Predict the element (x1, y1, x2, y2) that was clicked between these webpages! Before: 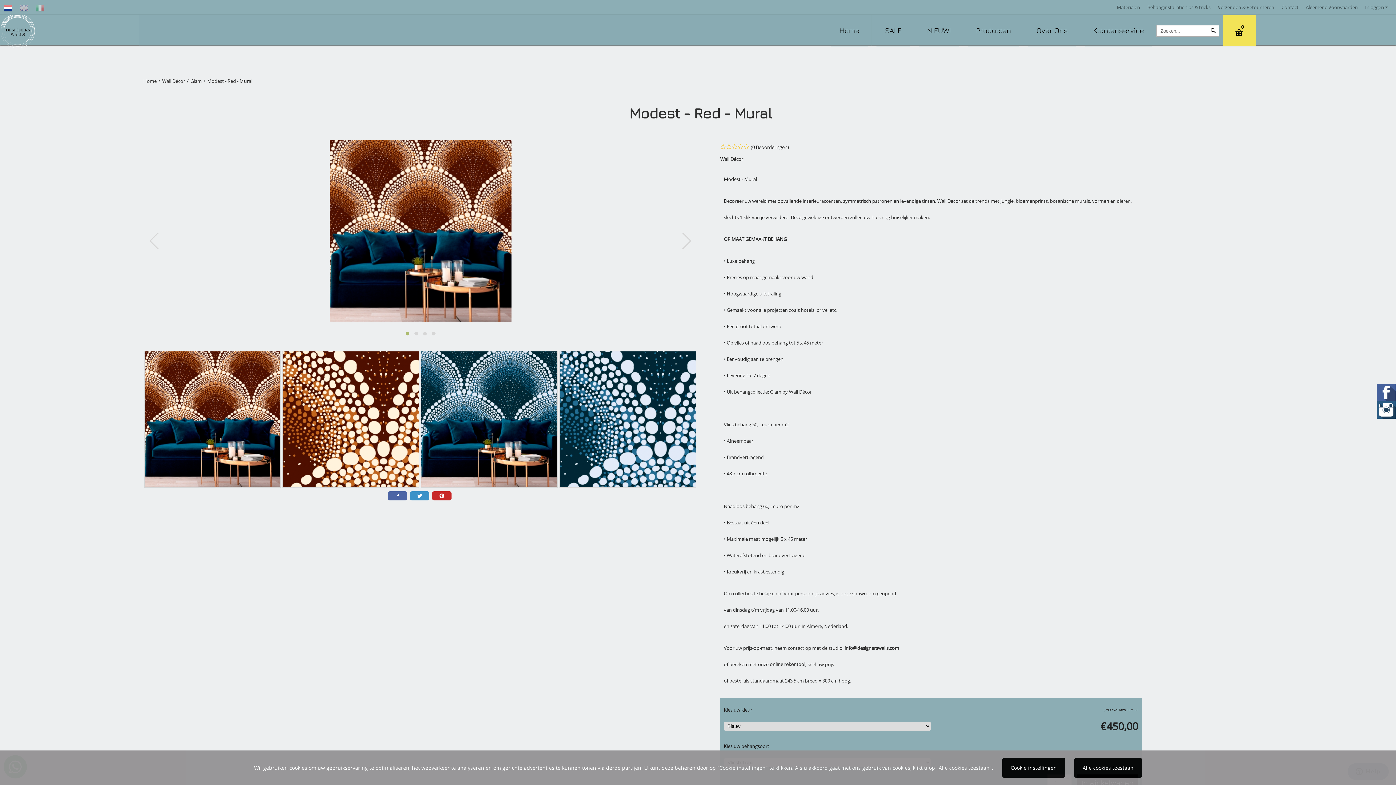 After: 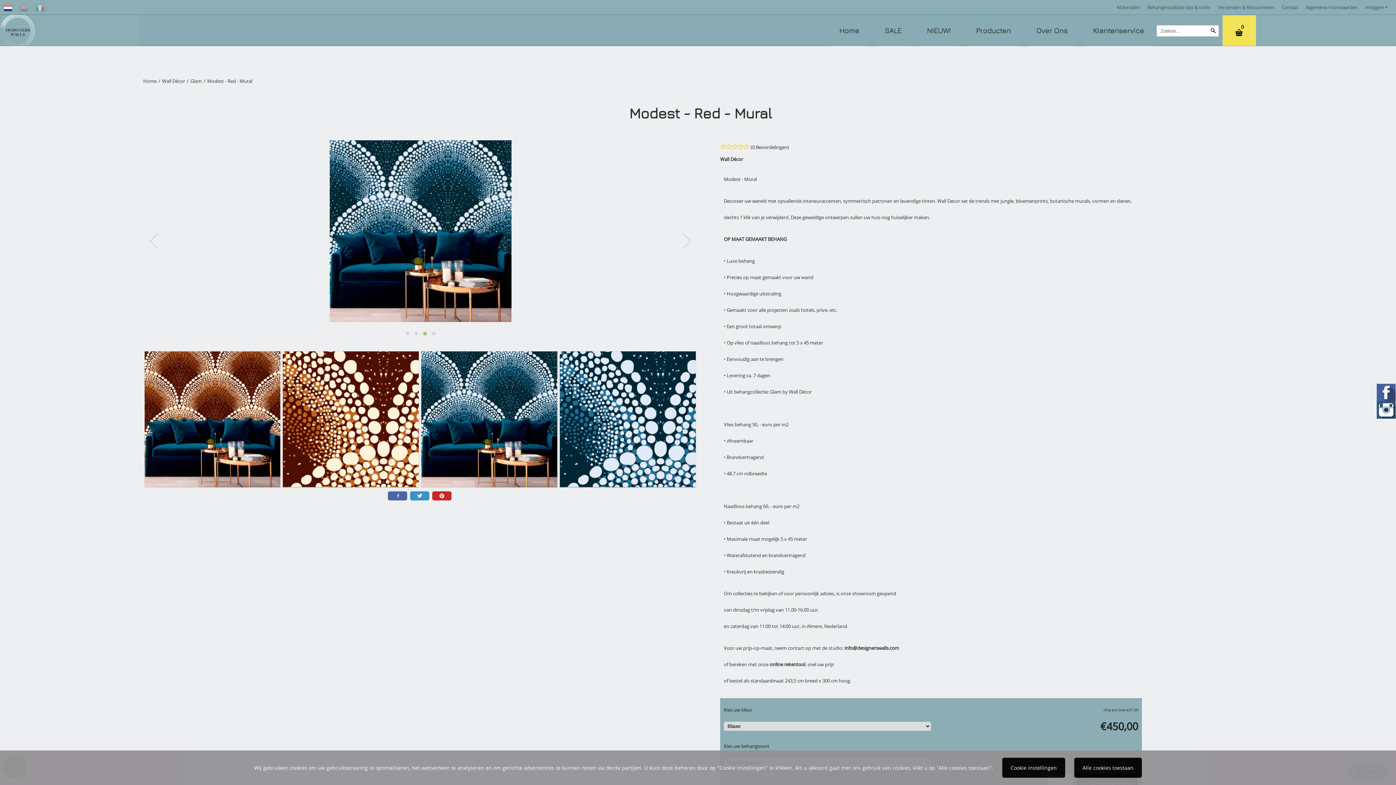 Action: bbox: (420, 330, 429, 337)